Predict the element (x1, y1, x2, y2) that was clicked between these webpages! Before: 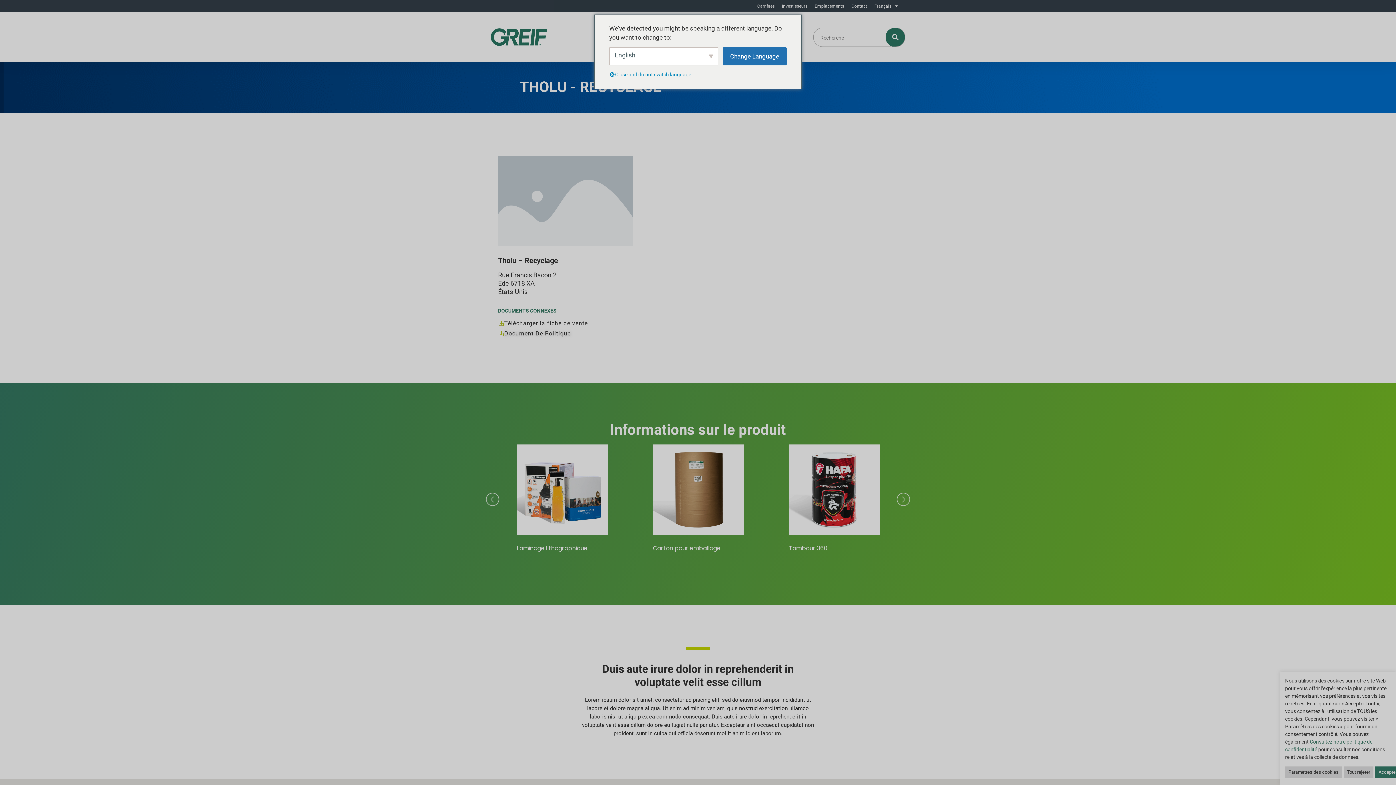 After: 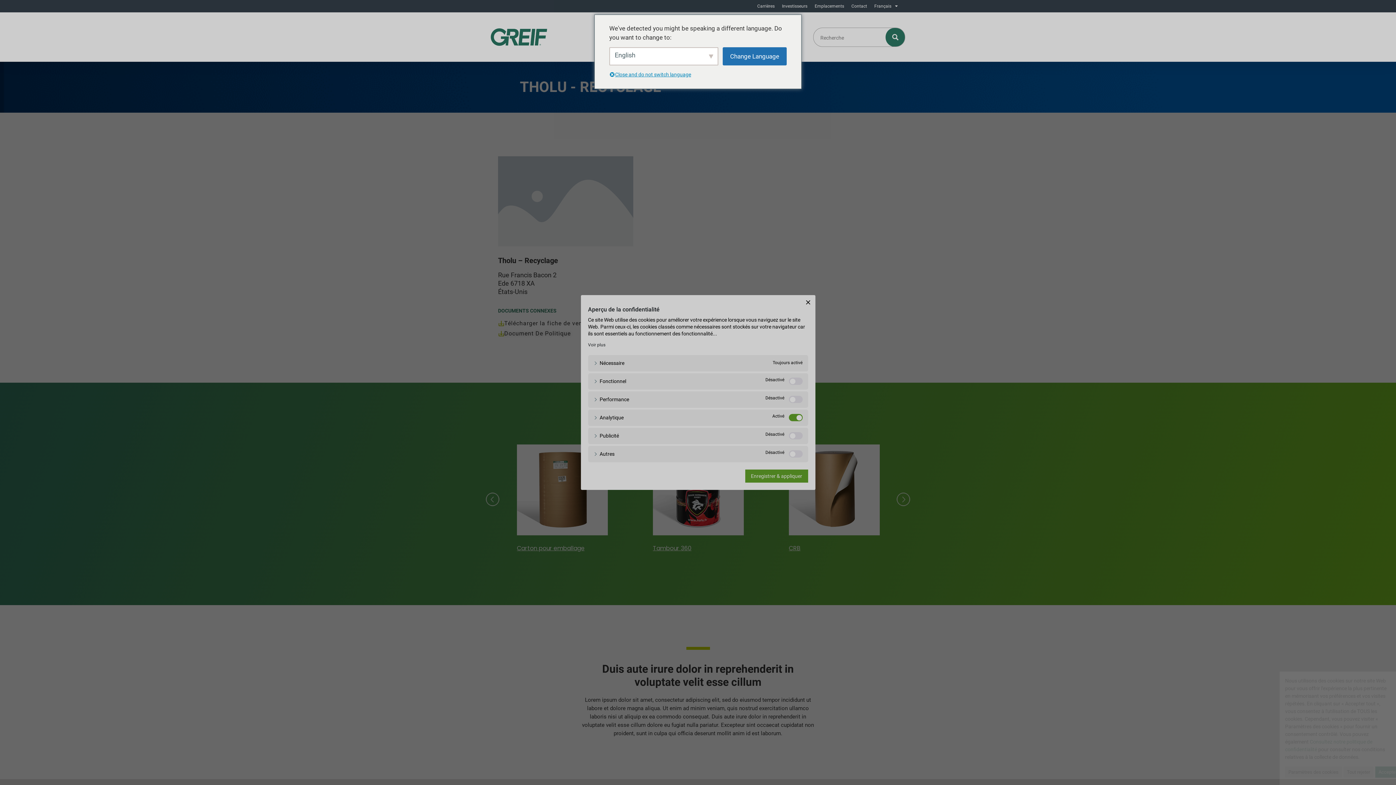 Action: bbox: (1285, 766, 1342, 778) label: Paramètres des cookies